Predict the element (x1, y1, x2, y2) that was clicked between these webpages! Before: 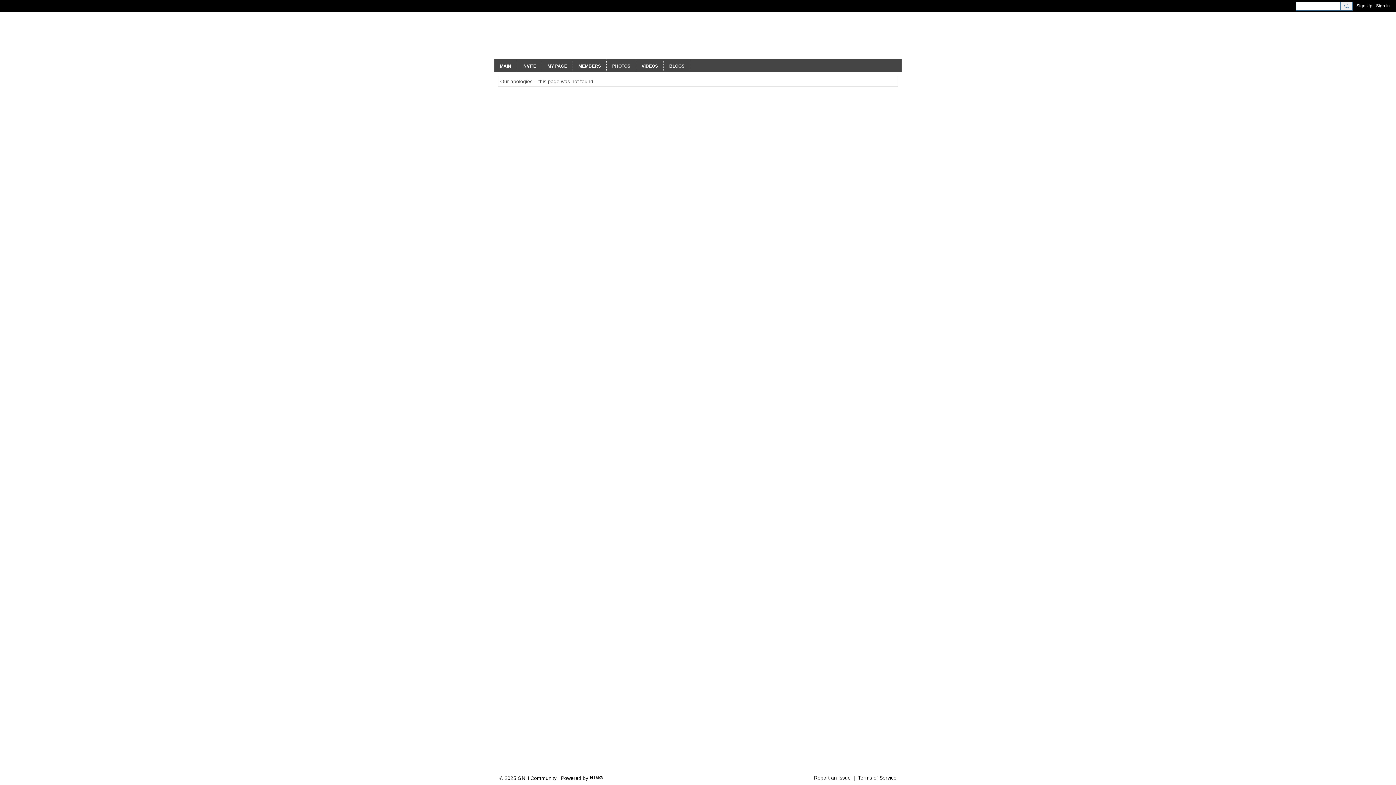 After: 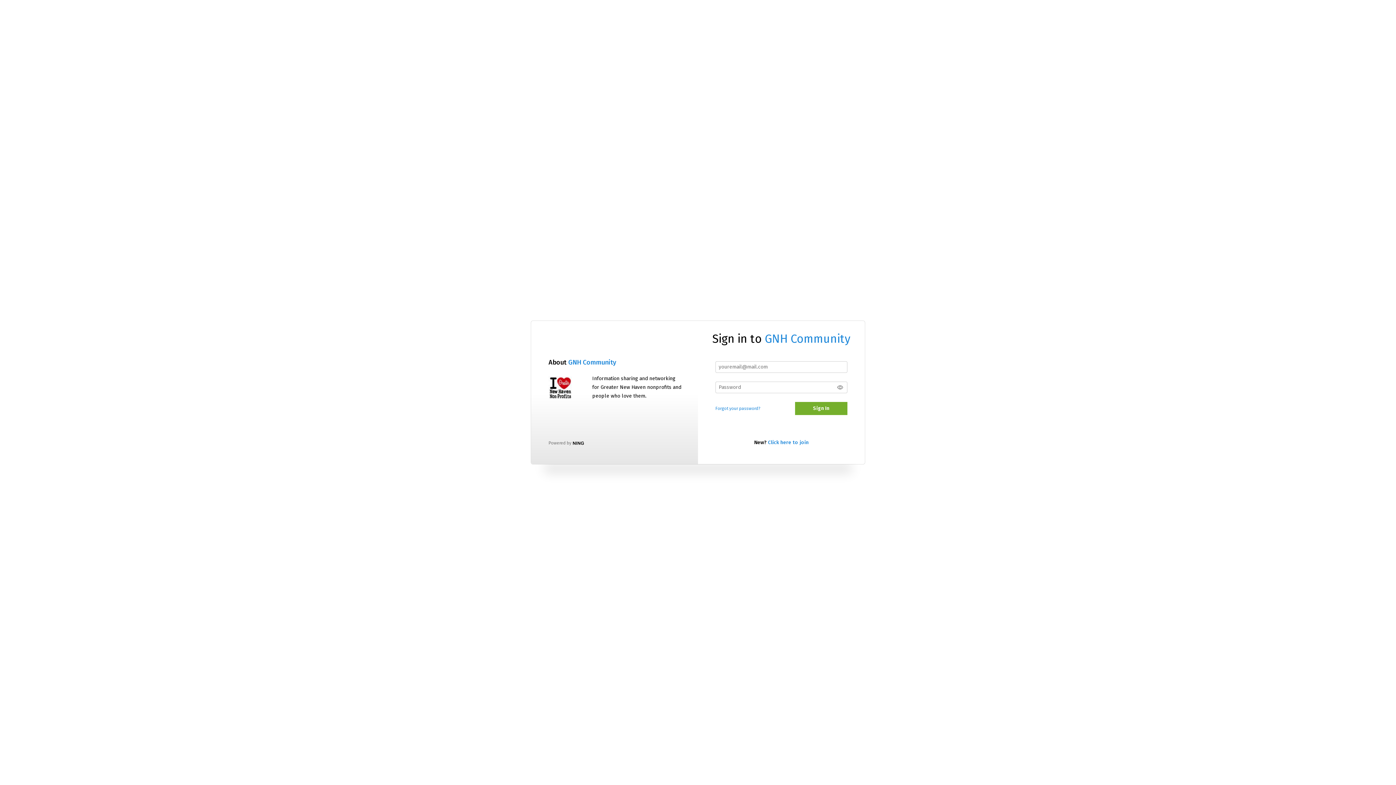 Action: bbox: (1376, 1, 1390, 9) label: Sign In